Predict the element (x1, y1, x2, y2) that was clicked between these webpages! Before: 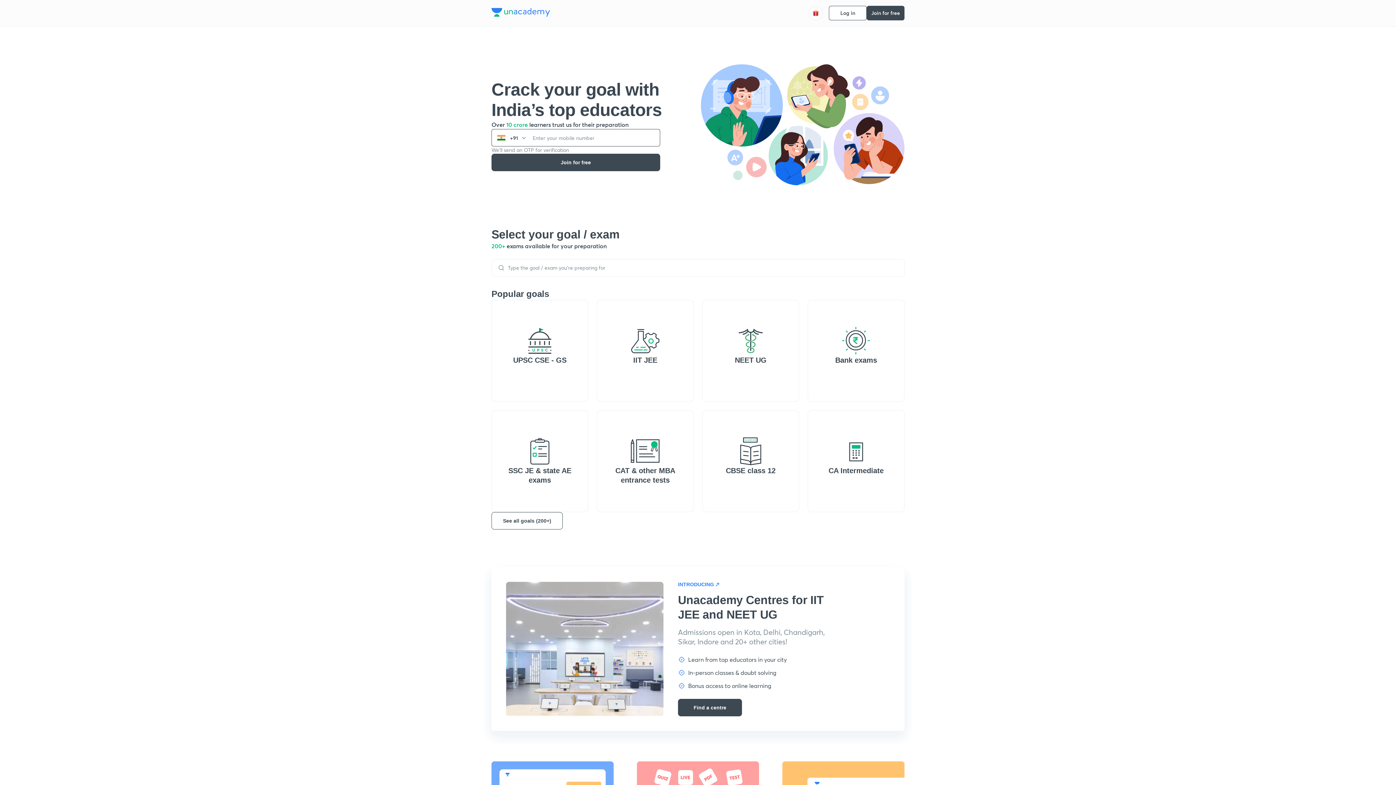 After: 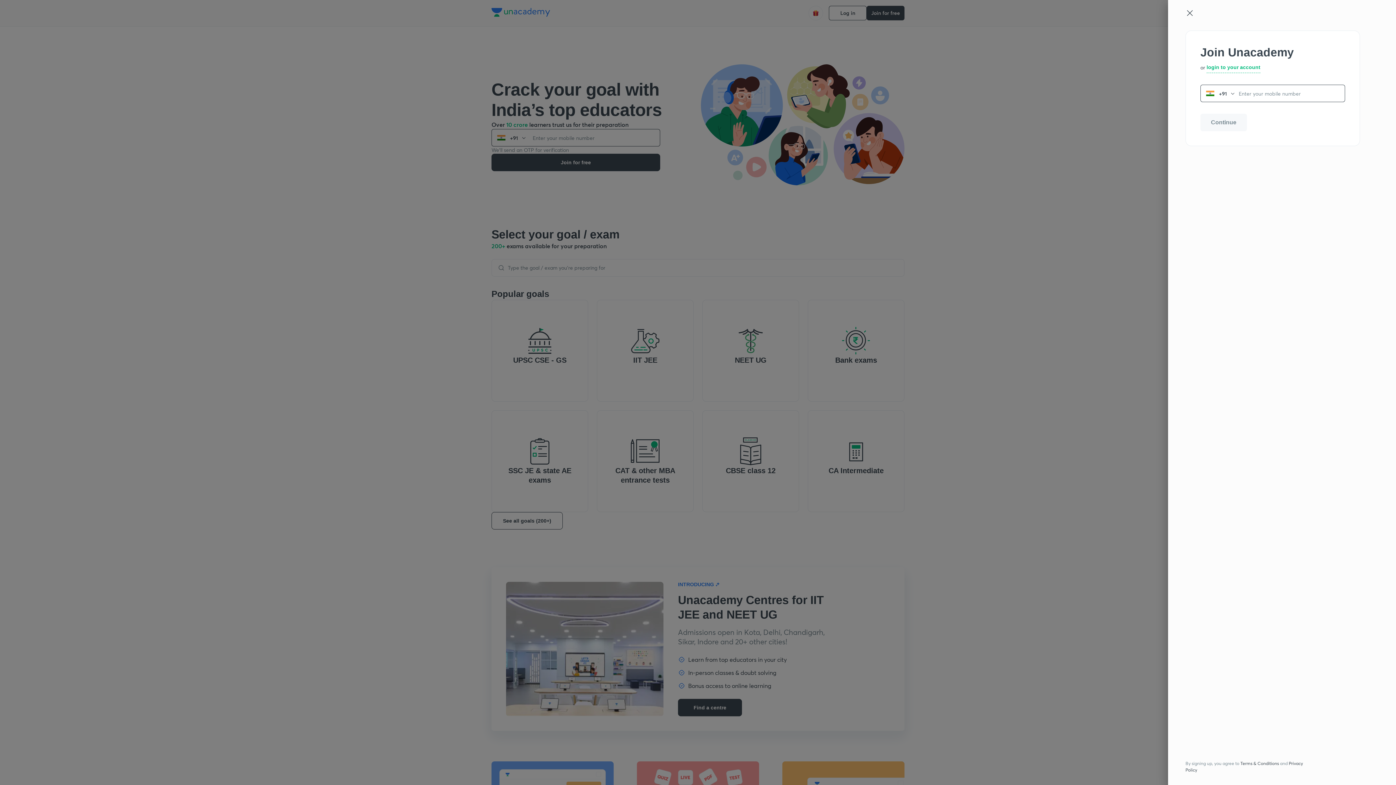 Action: label: Join for free bbox: (866, 5, 904, 20)